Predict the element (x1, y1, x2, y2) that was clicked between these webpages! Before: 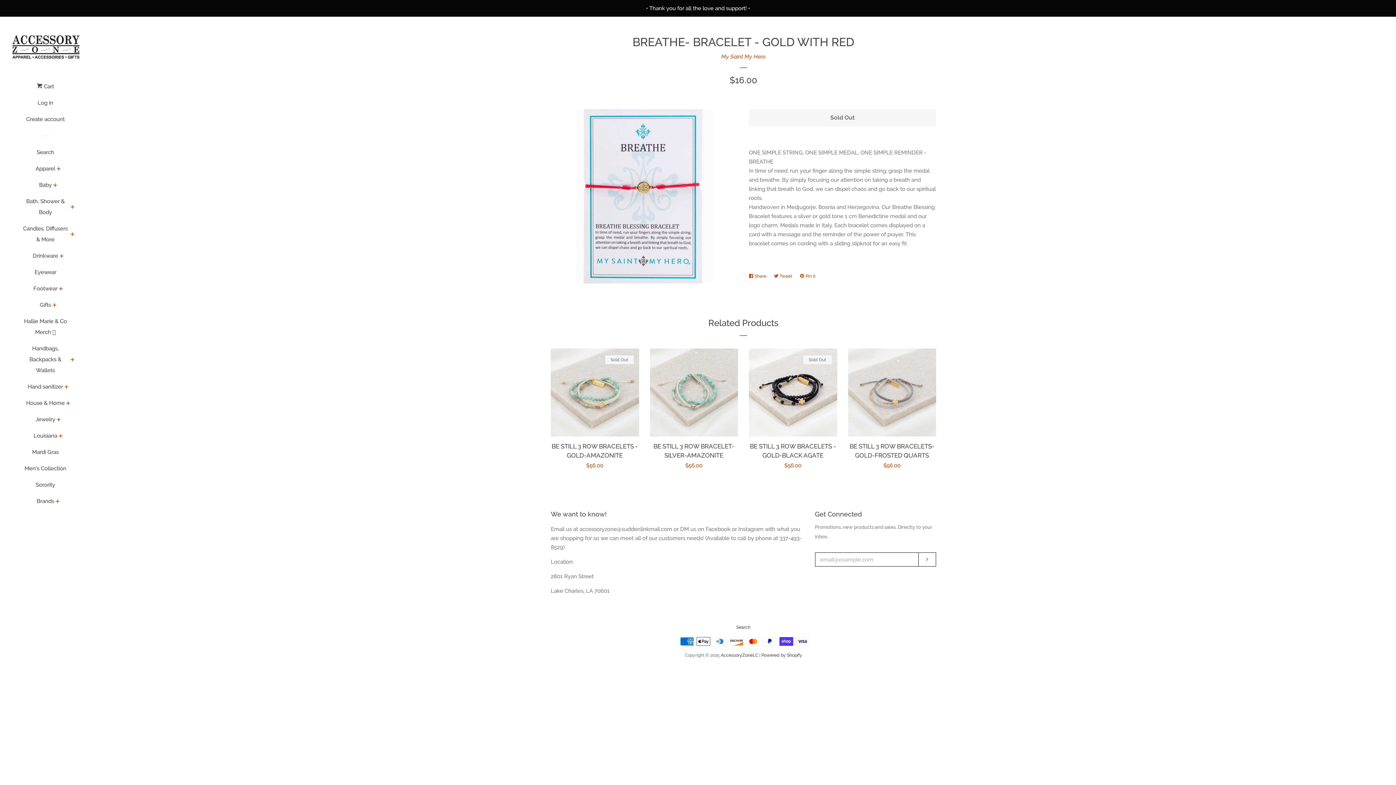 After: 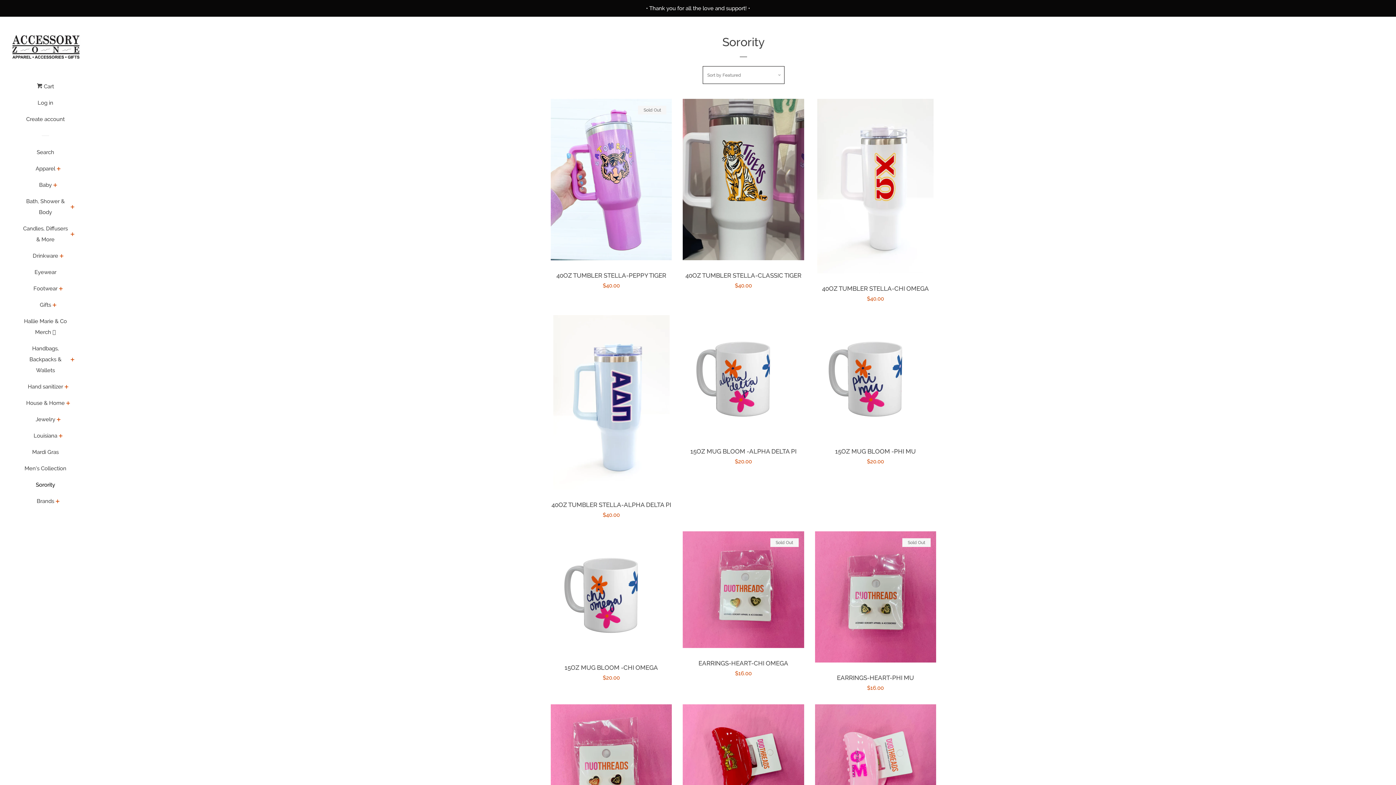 Action: label: Sorority bbox: (16, 479, 74, 496)